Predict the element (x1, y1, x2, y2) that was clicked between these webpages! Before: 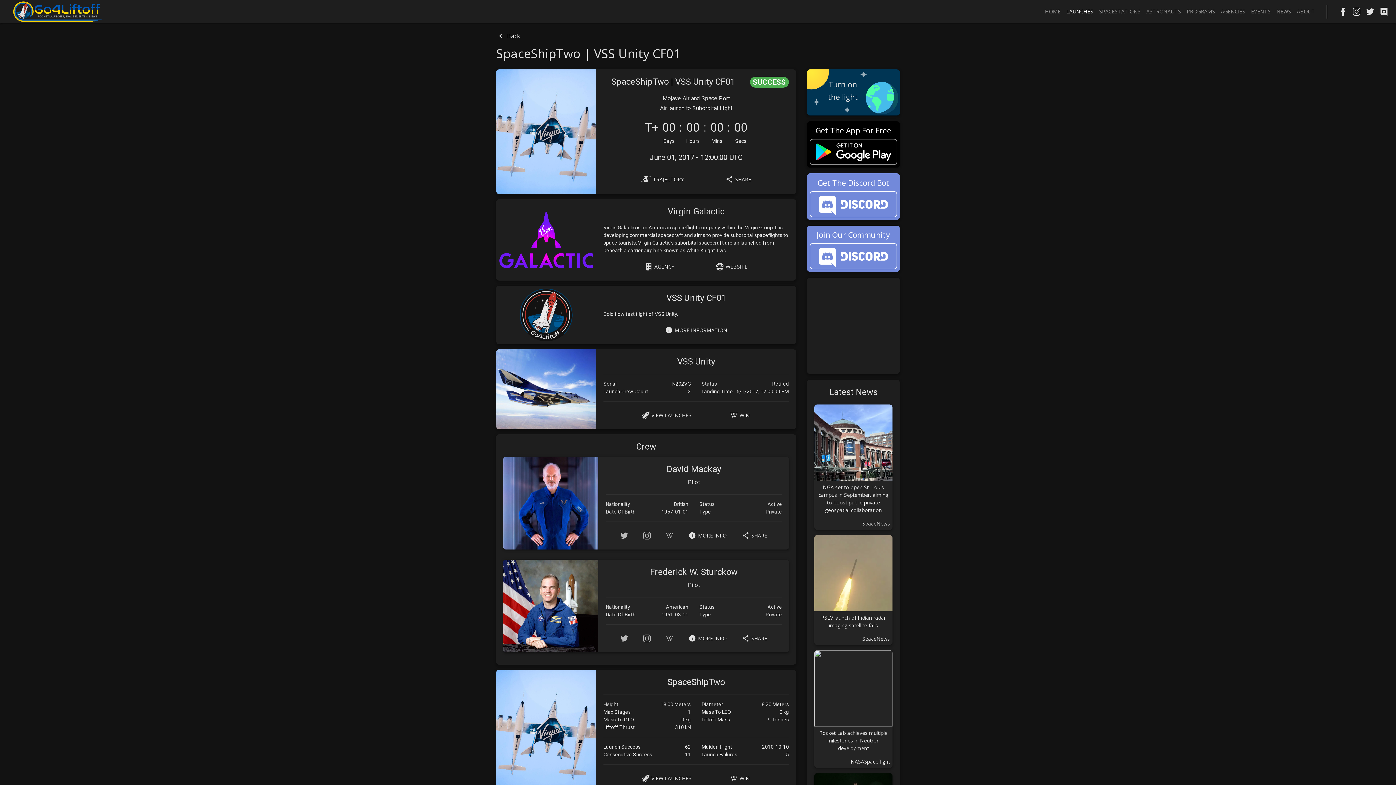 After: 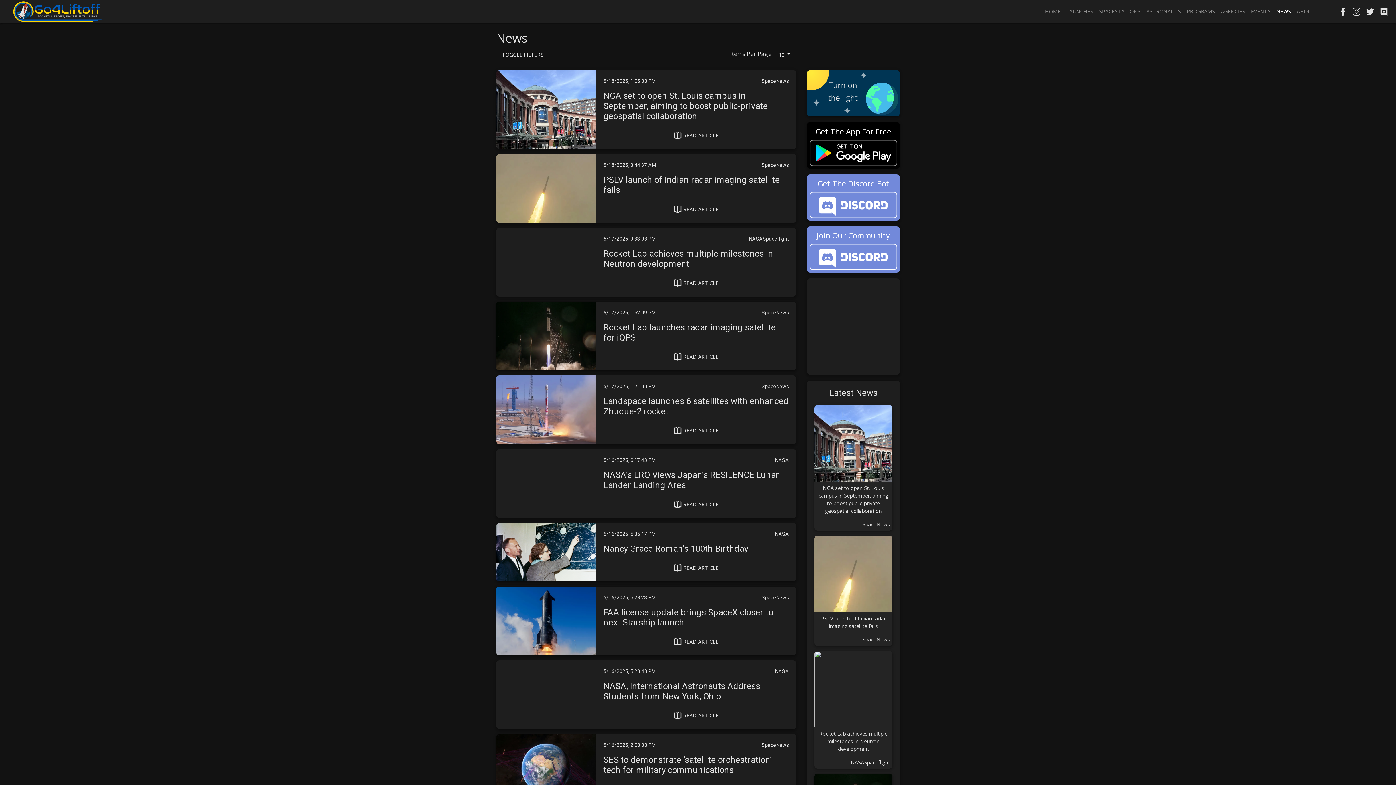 Action: label: NEWS bbox: (1273, 4, 1294, 18)